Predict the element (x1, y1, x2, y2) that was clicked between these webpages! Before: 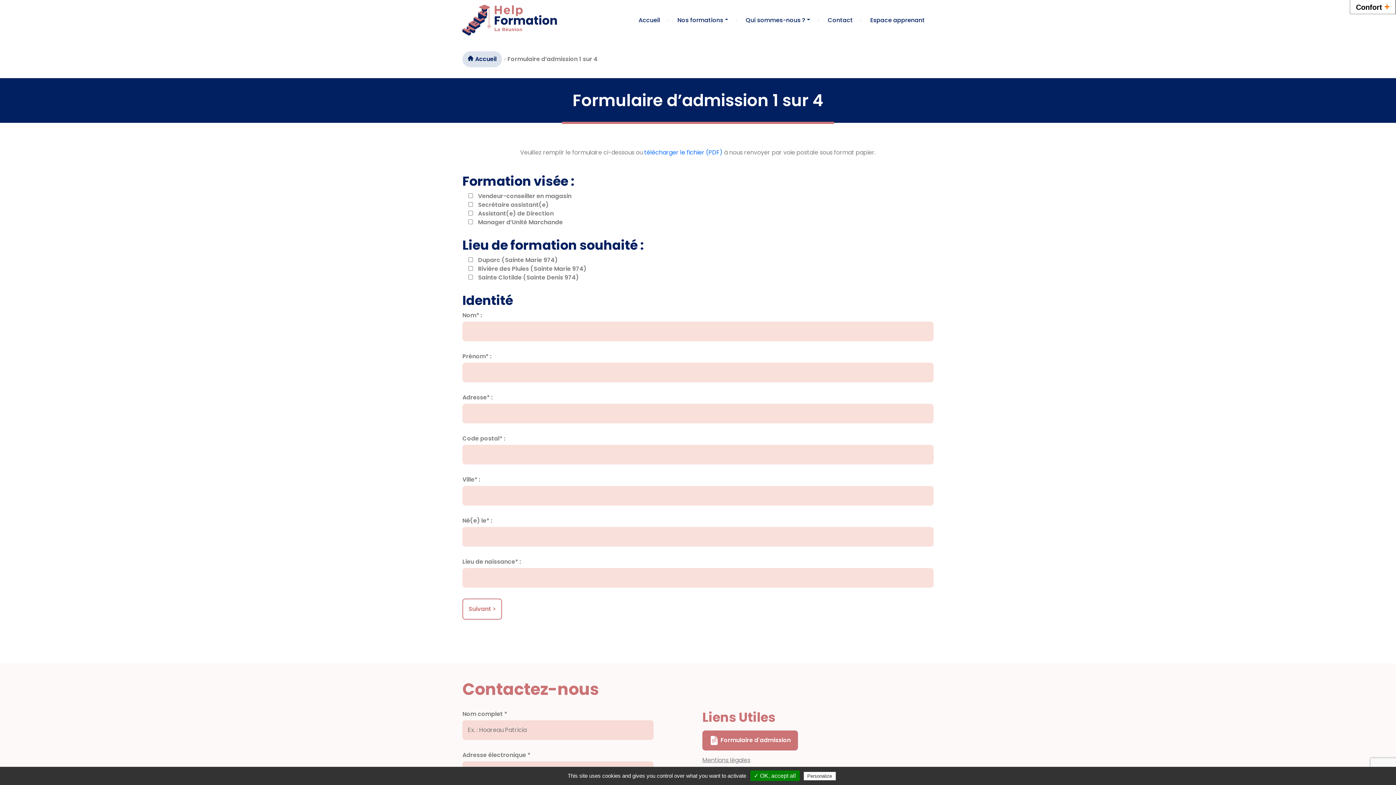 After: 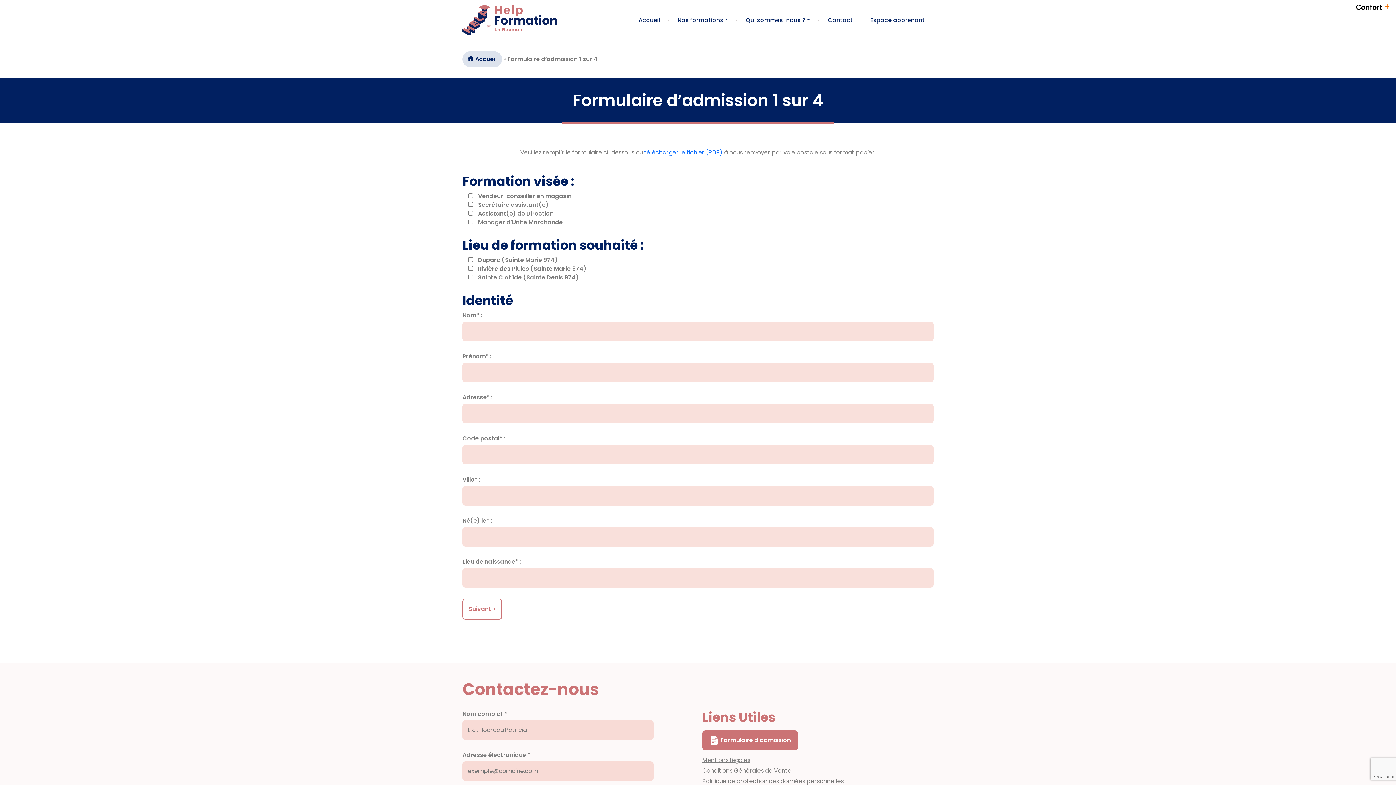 Action: bbox: (750, 770, 799, 781) label: ✓ OK, accept all